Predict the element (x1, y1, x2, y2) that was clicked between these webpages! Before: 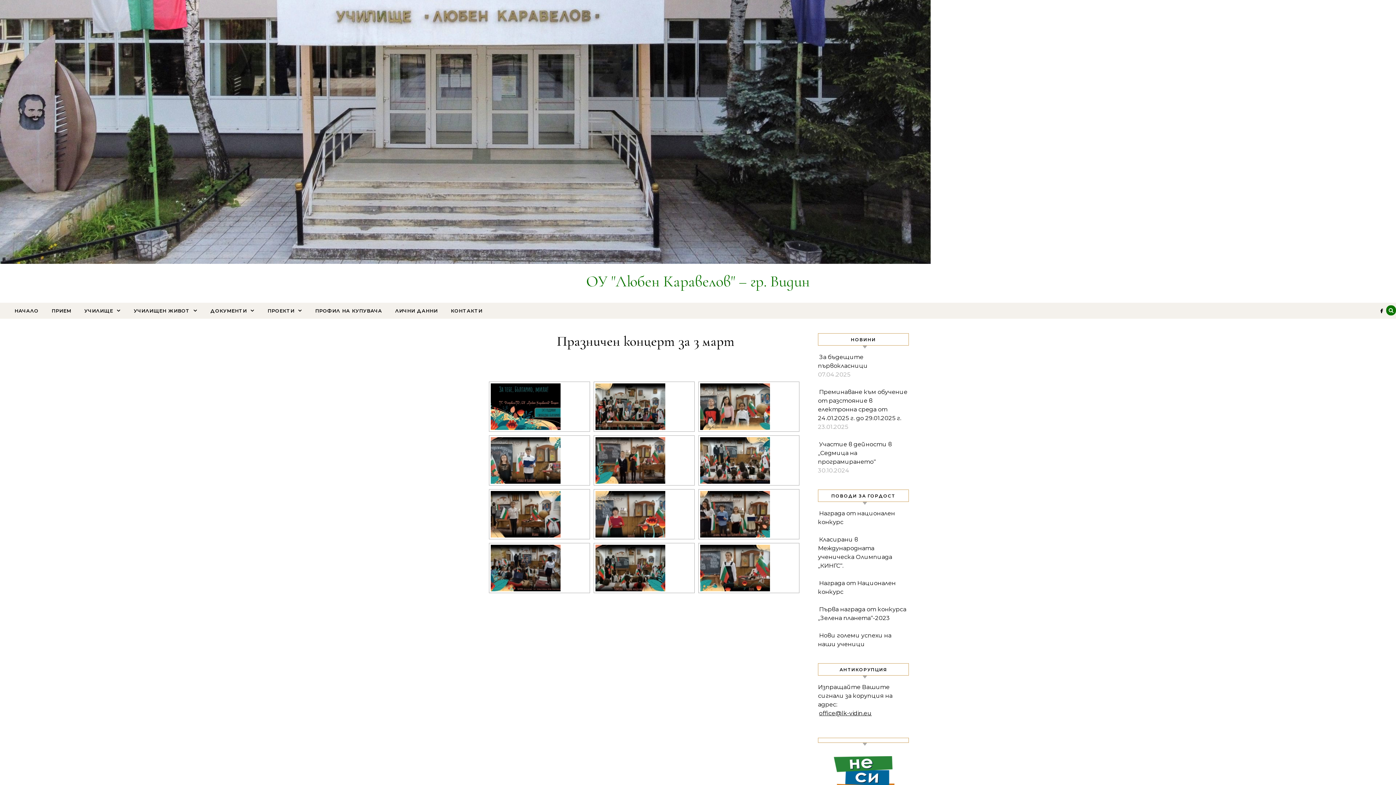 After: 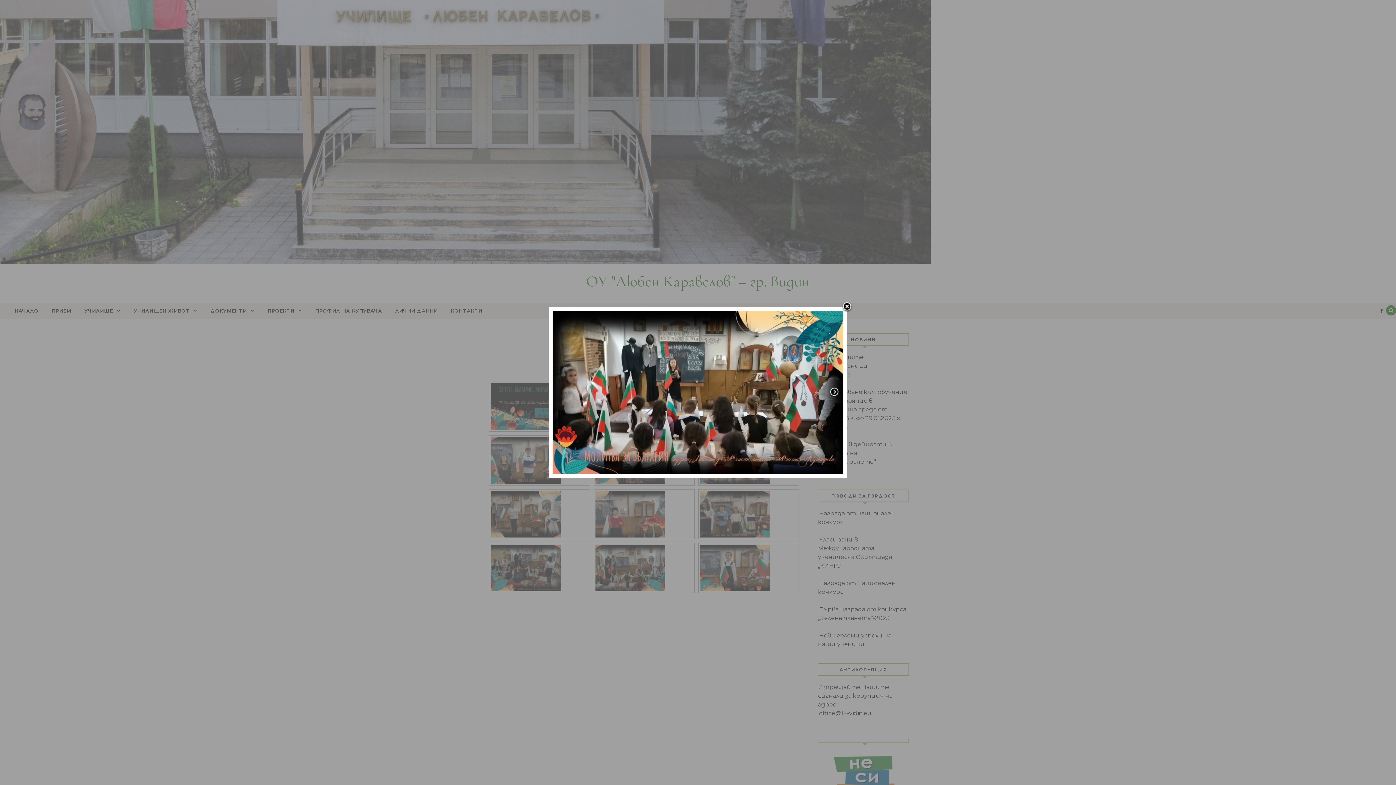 Action: bbox: (700, 437, 797, 484)